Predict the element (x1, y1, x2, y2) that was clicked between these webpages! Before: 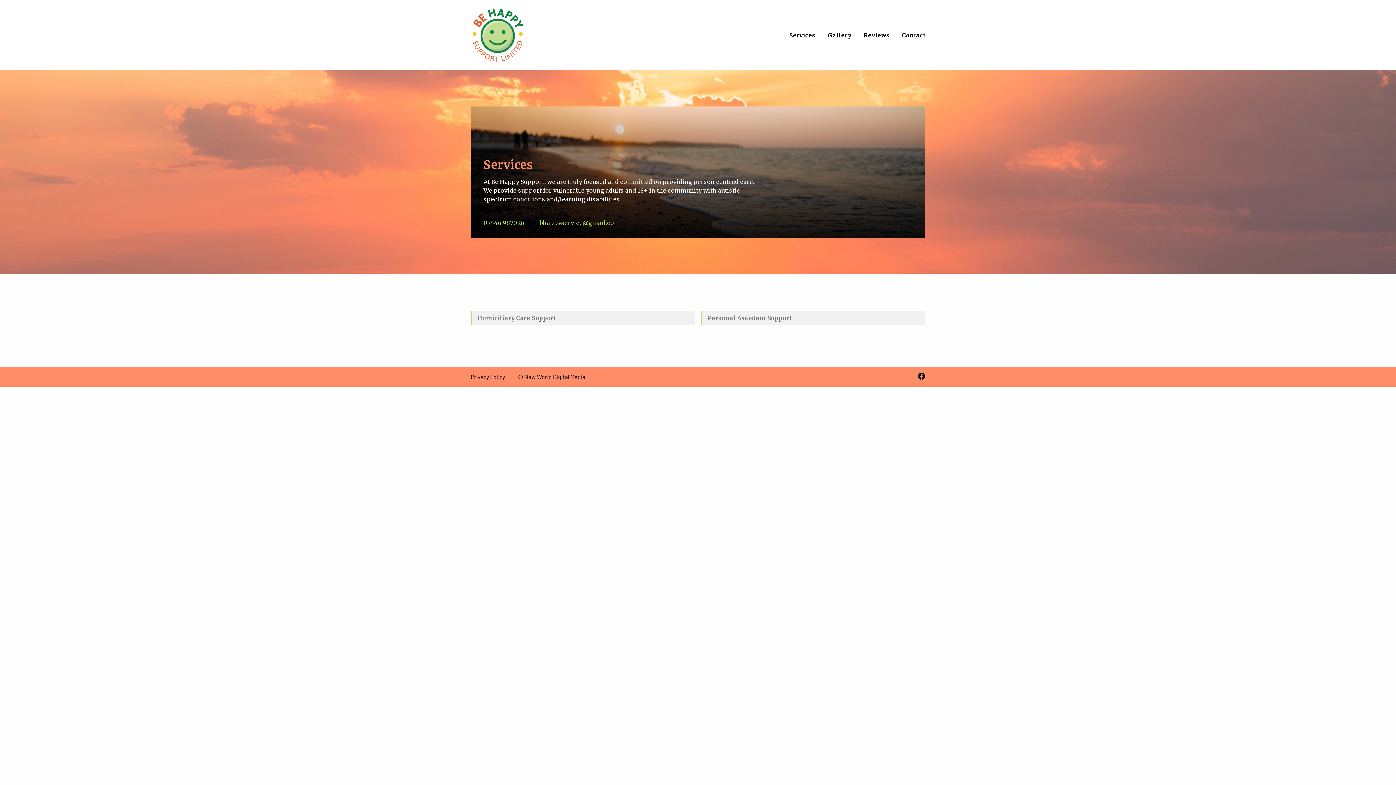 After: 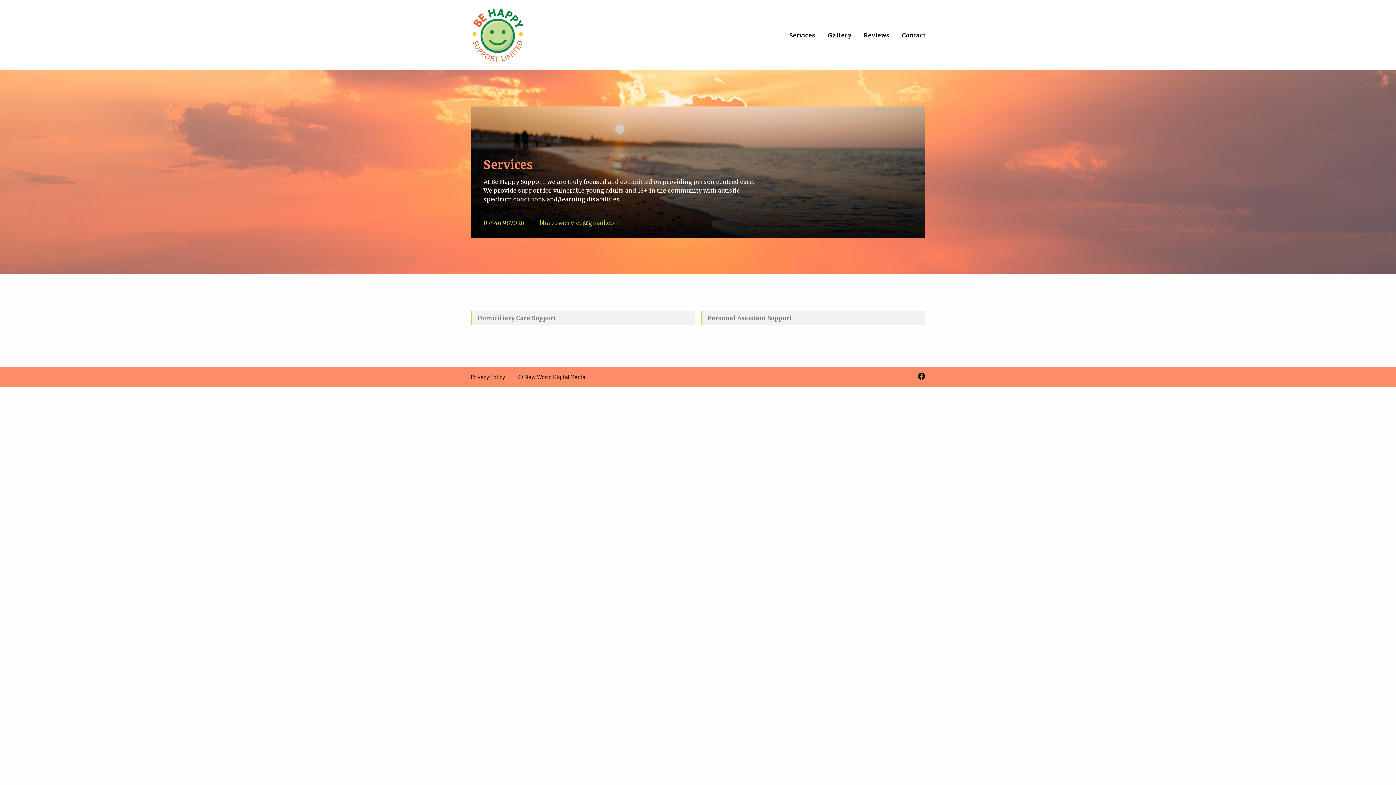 Action: bbox: (914, 373, 925, 380)